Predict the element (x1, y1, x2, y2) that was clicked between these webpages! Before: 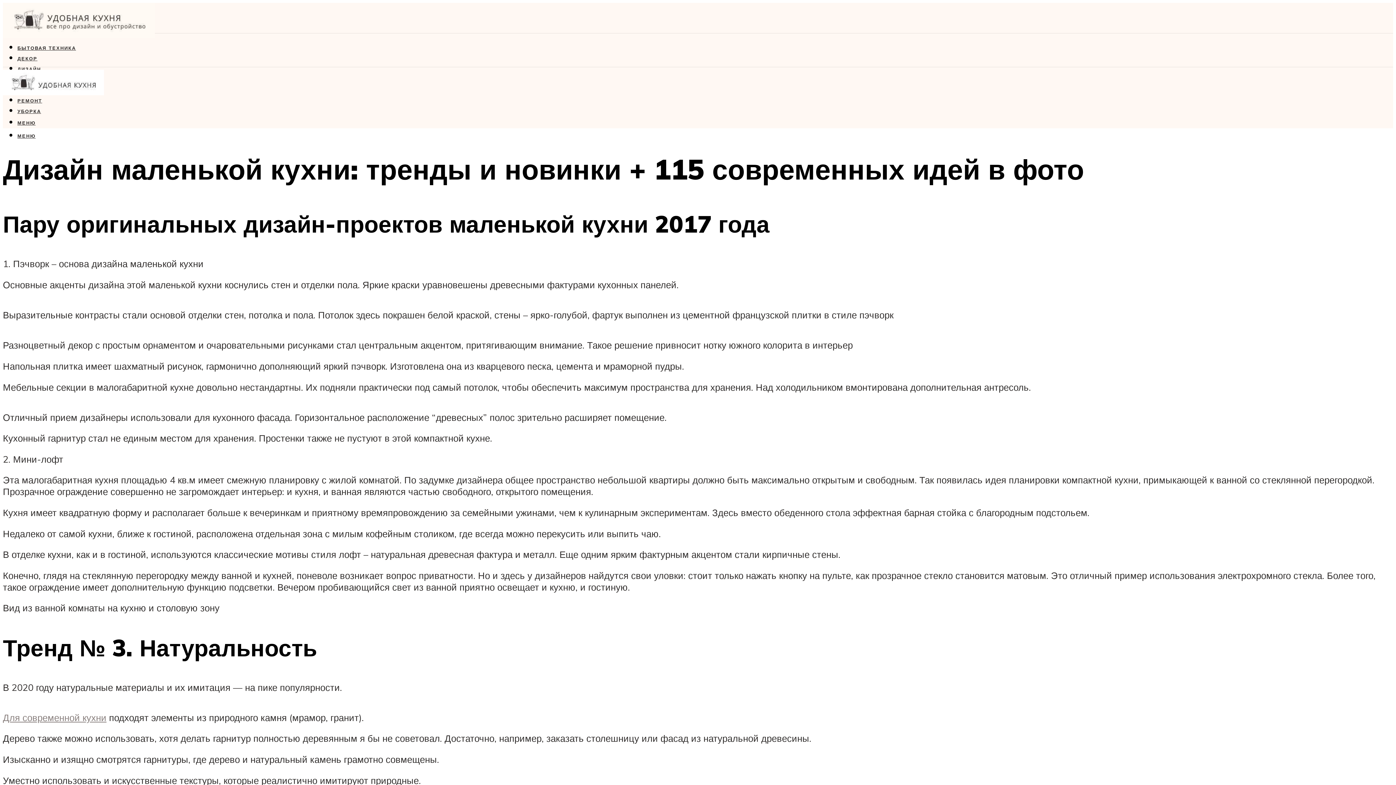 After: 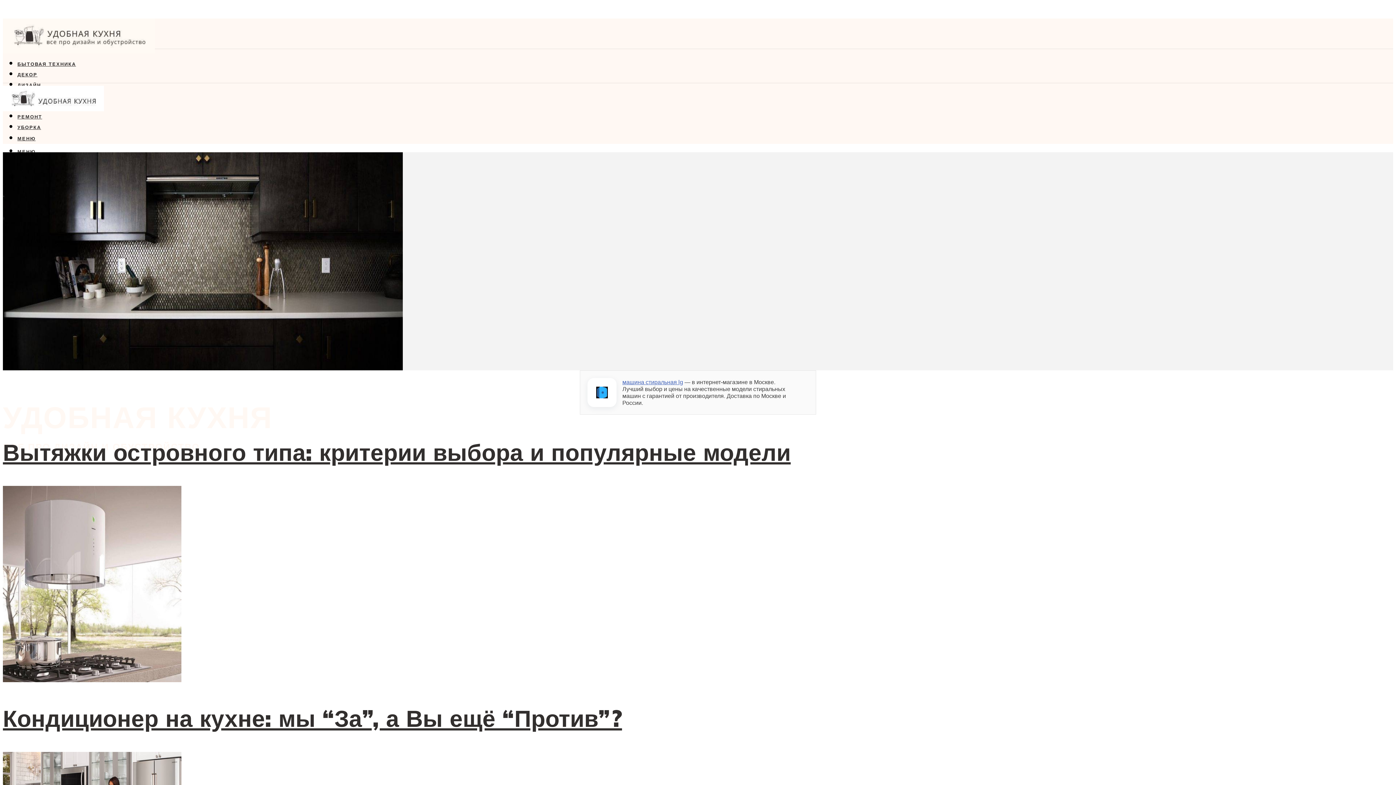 Action: bbox: (2, 9, 154, 44)